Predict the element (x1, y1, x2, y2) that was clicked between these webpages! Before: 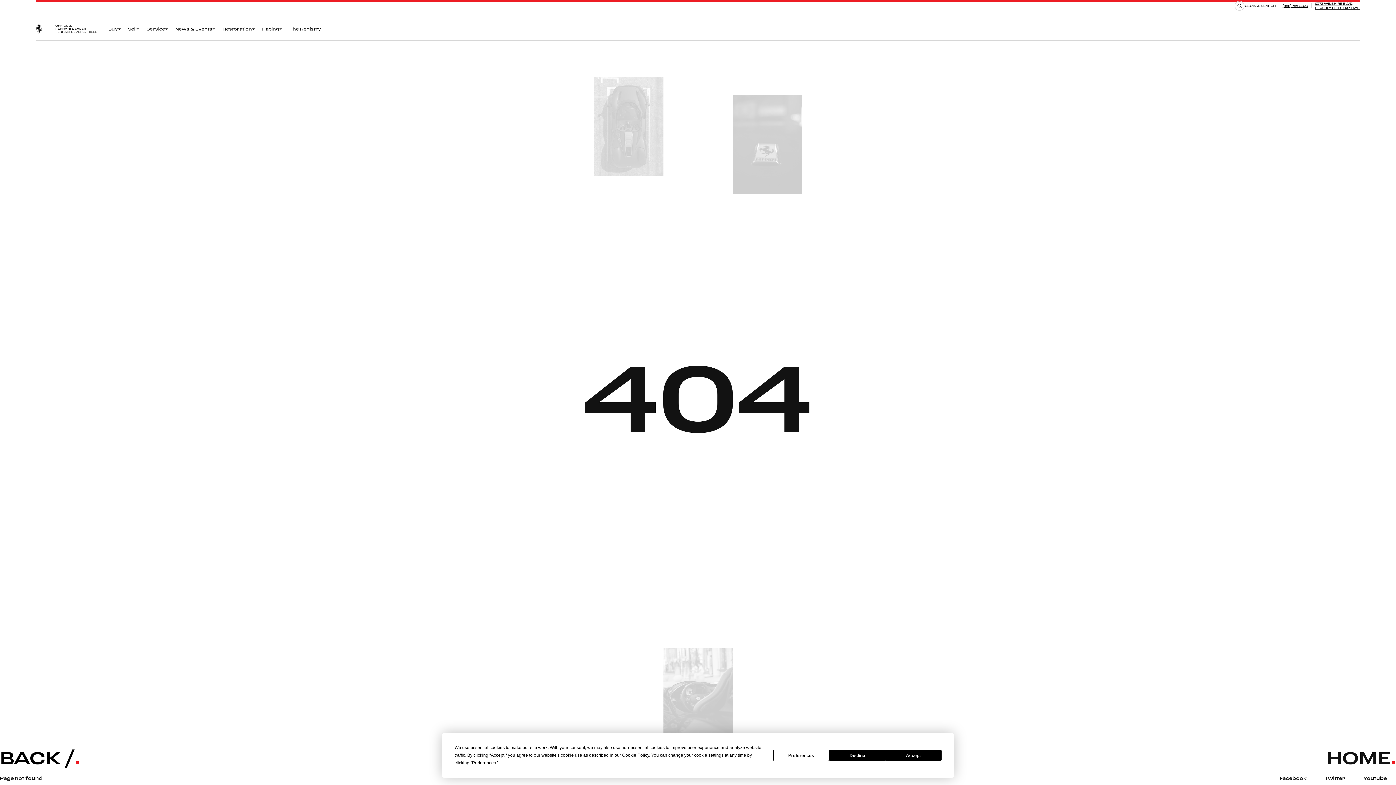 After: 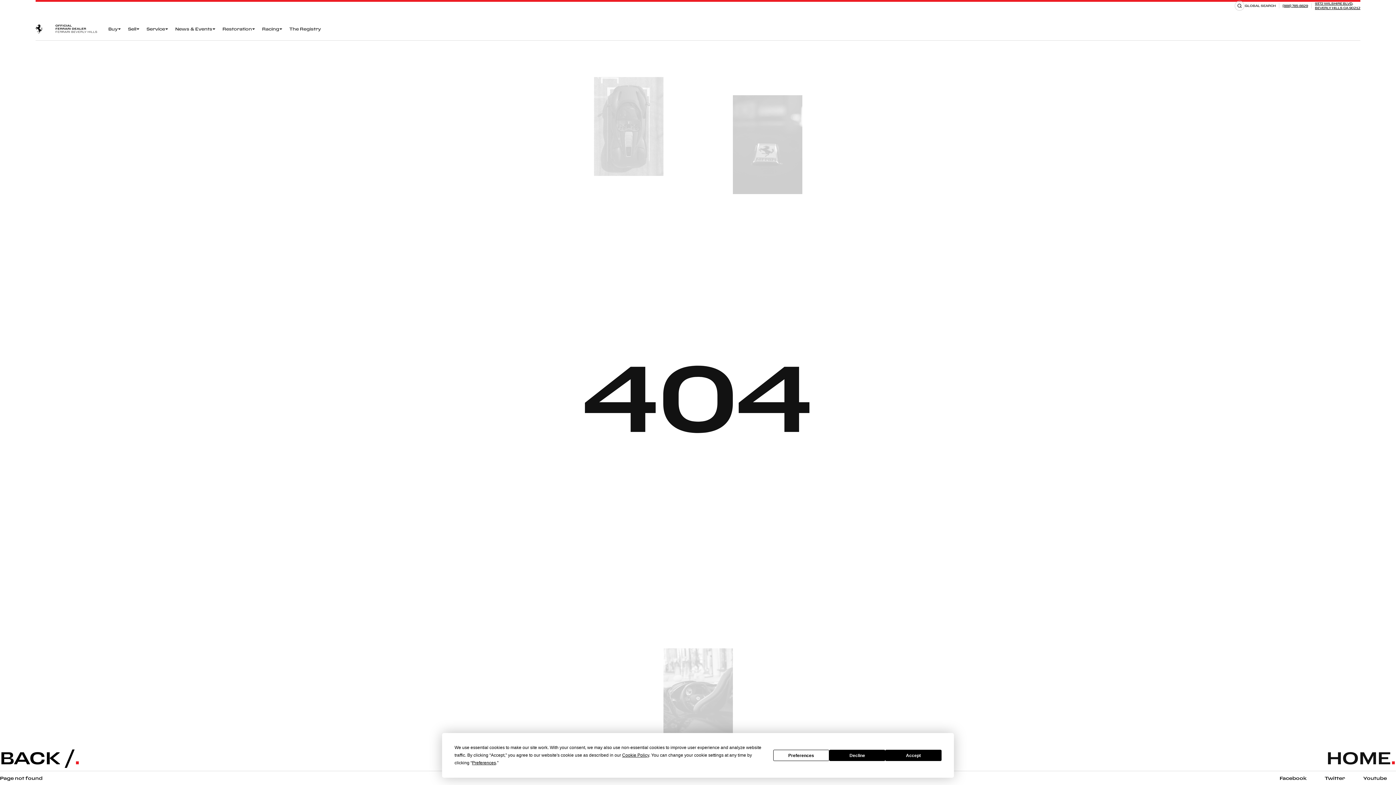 Action: label: 9372 WILSHIRE BLVD,
BEVERLY HILLS CA 90212 bbox: (1315, 1, 1360, 10)